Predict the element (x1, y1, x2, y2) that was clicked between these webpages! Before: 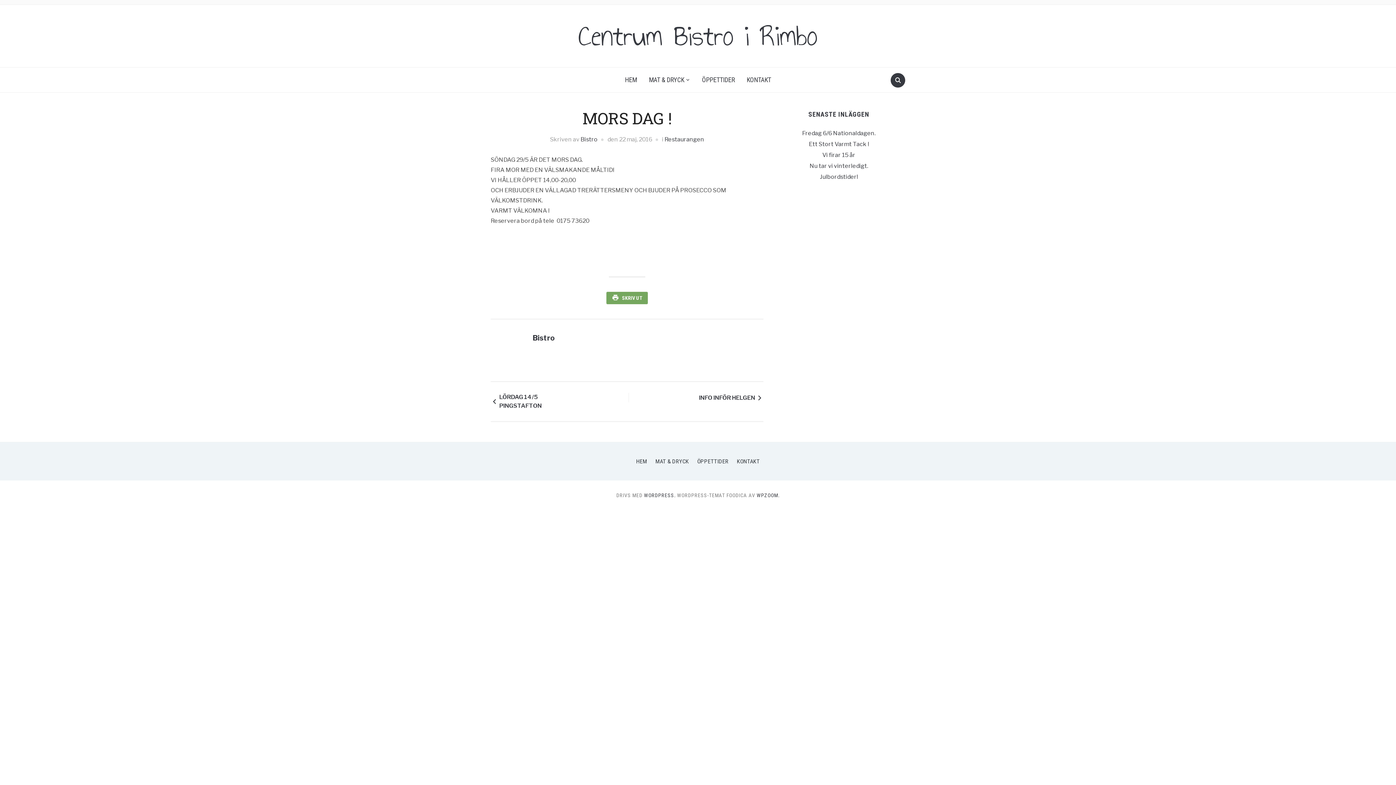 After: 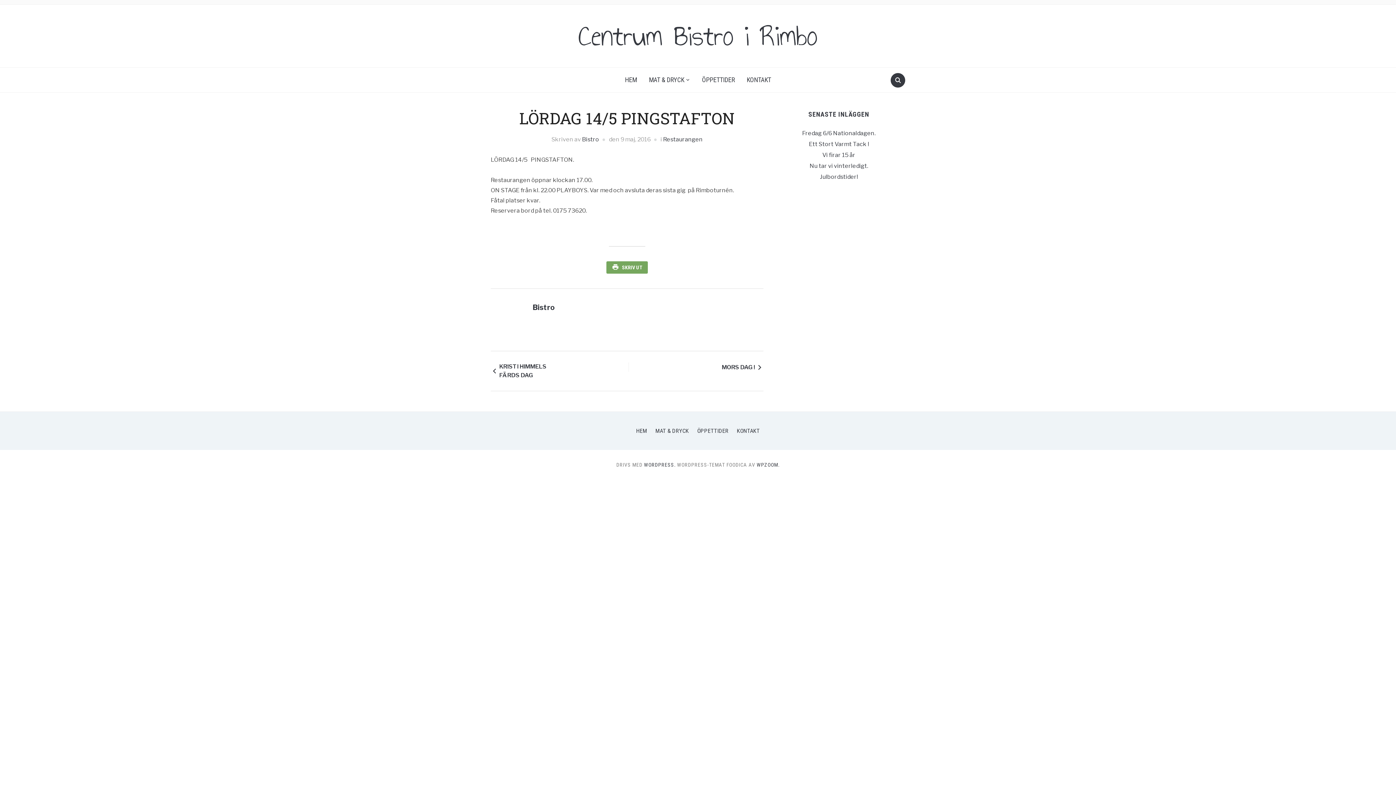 Action: label: LÖRDAG 14/5 PINGSTAFTON bbox: (499, 393, 567, 410)